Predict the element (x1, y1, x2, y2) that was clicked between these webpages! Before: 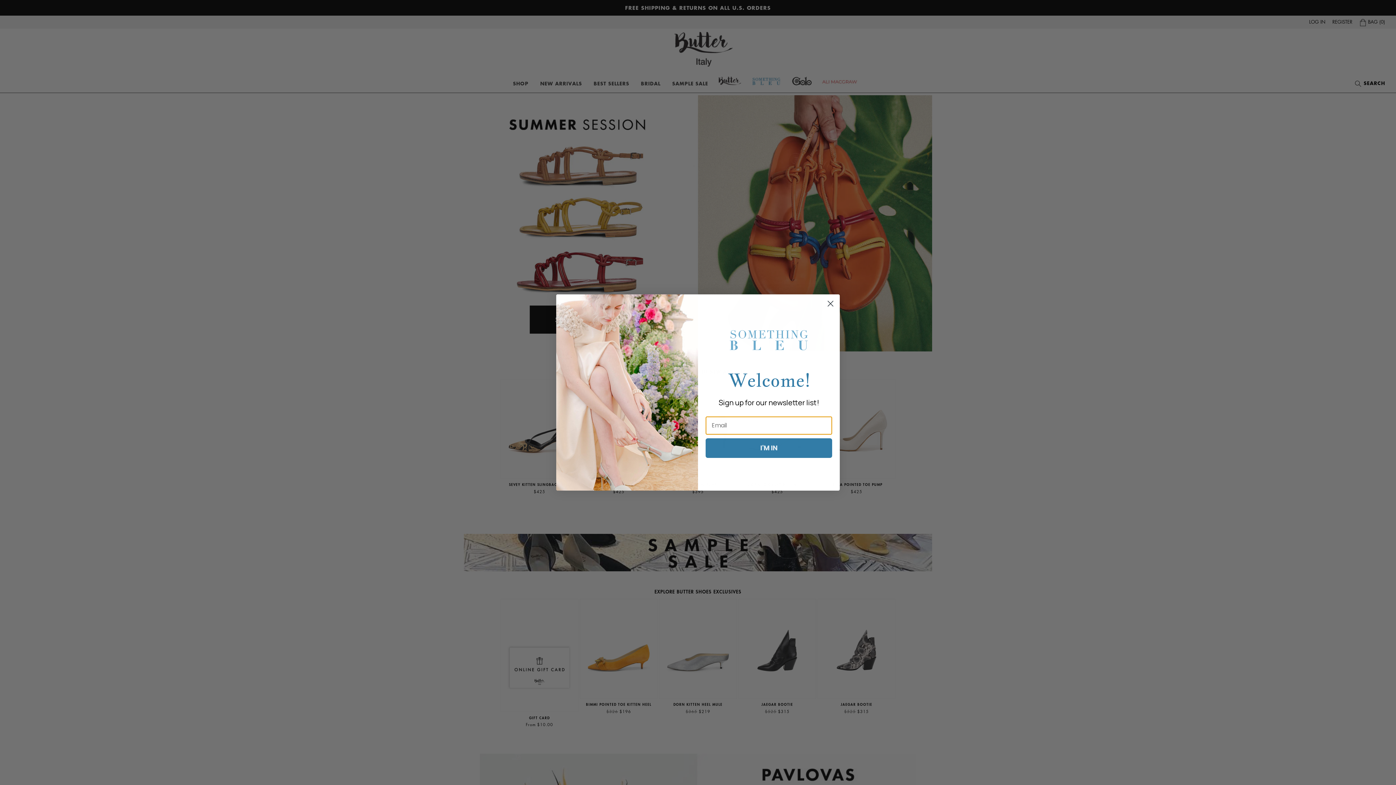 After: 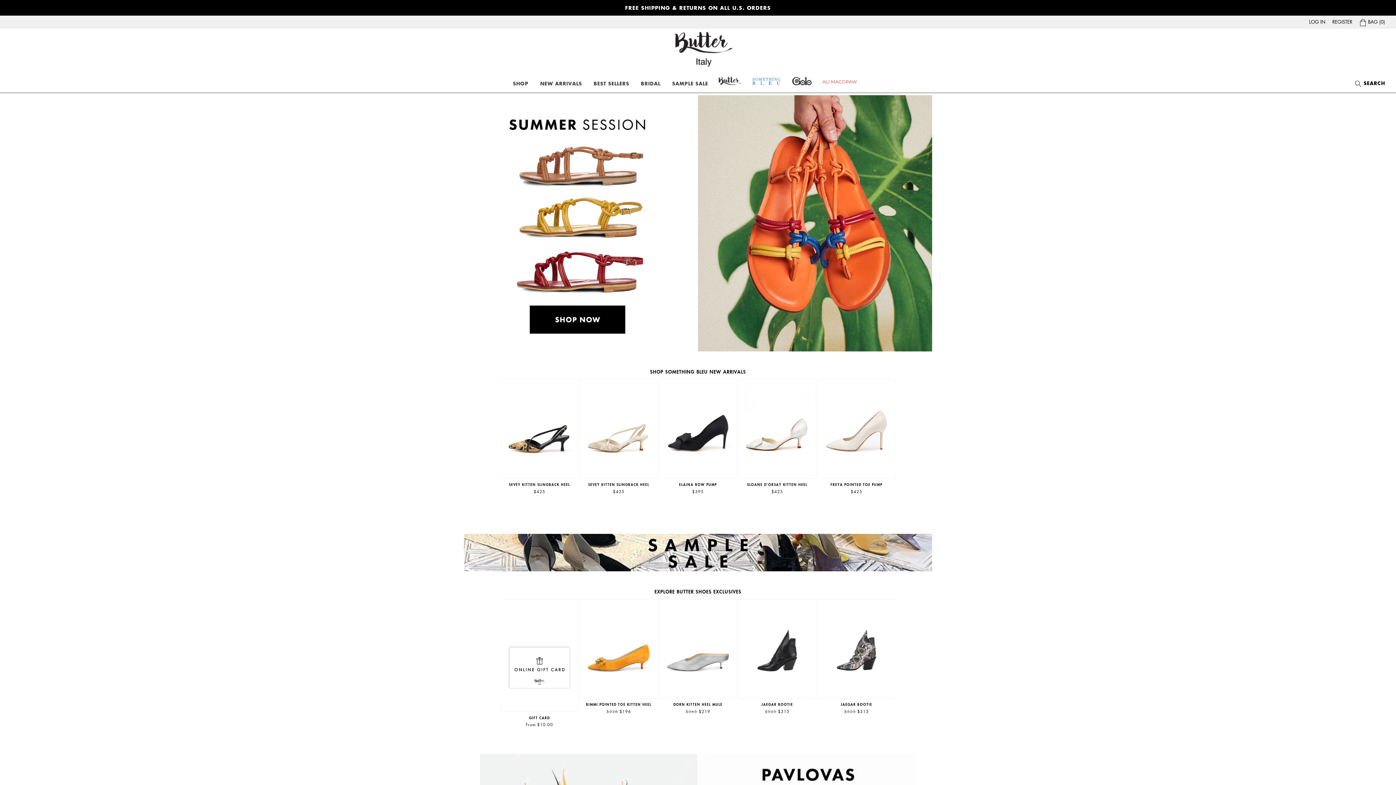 Action: bbox: (824, 318, 837, 331) label: Close dialog